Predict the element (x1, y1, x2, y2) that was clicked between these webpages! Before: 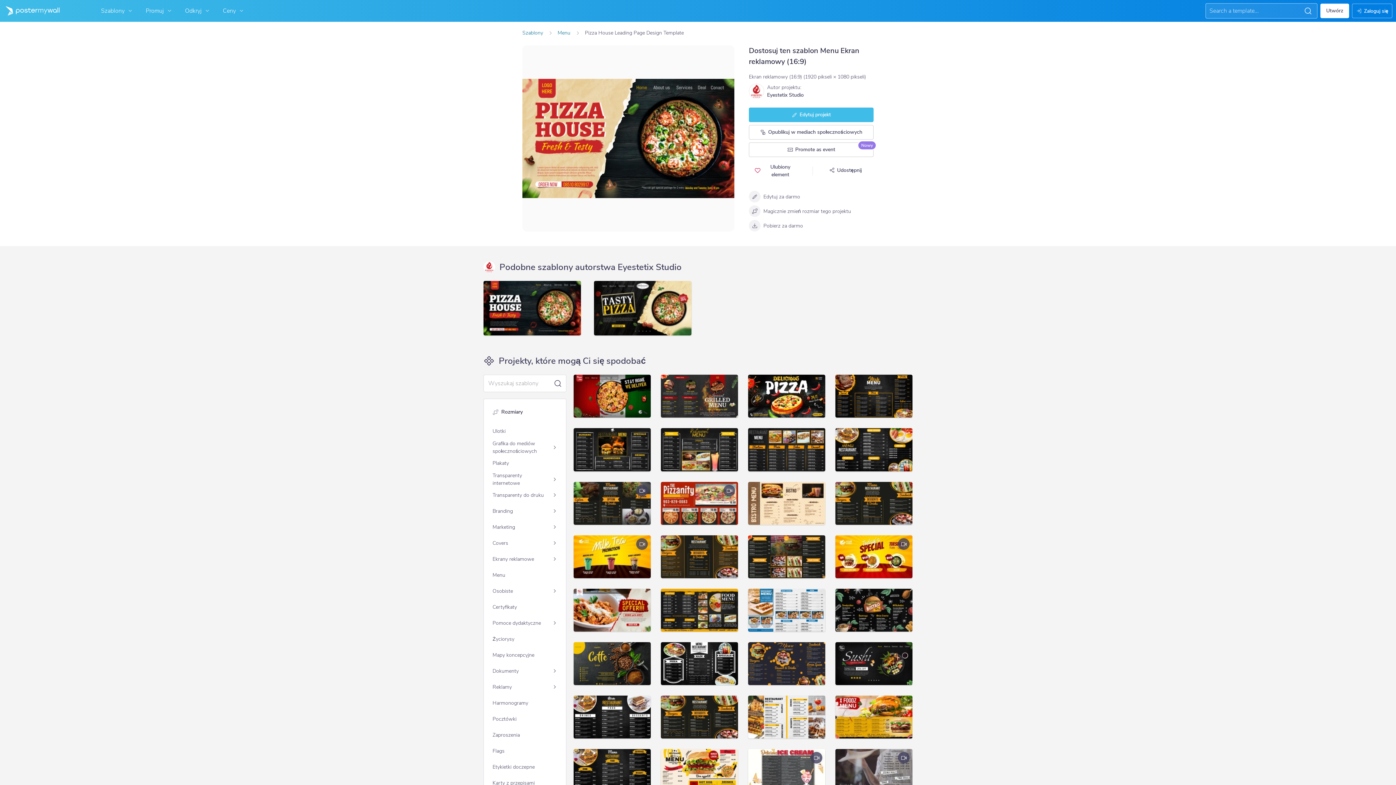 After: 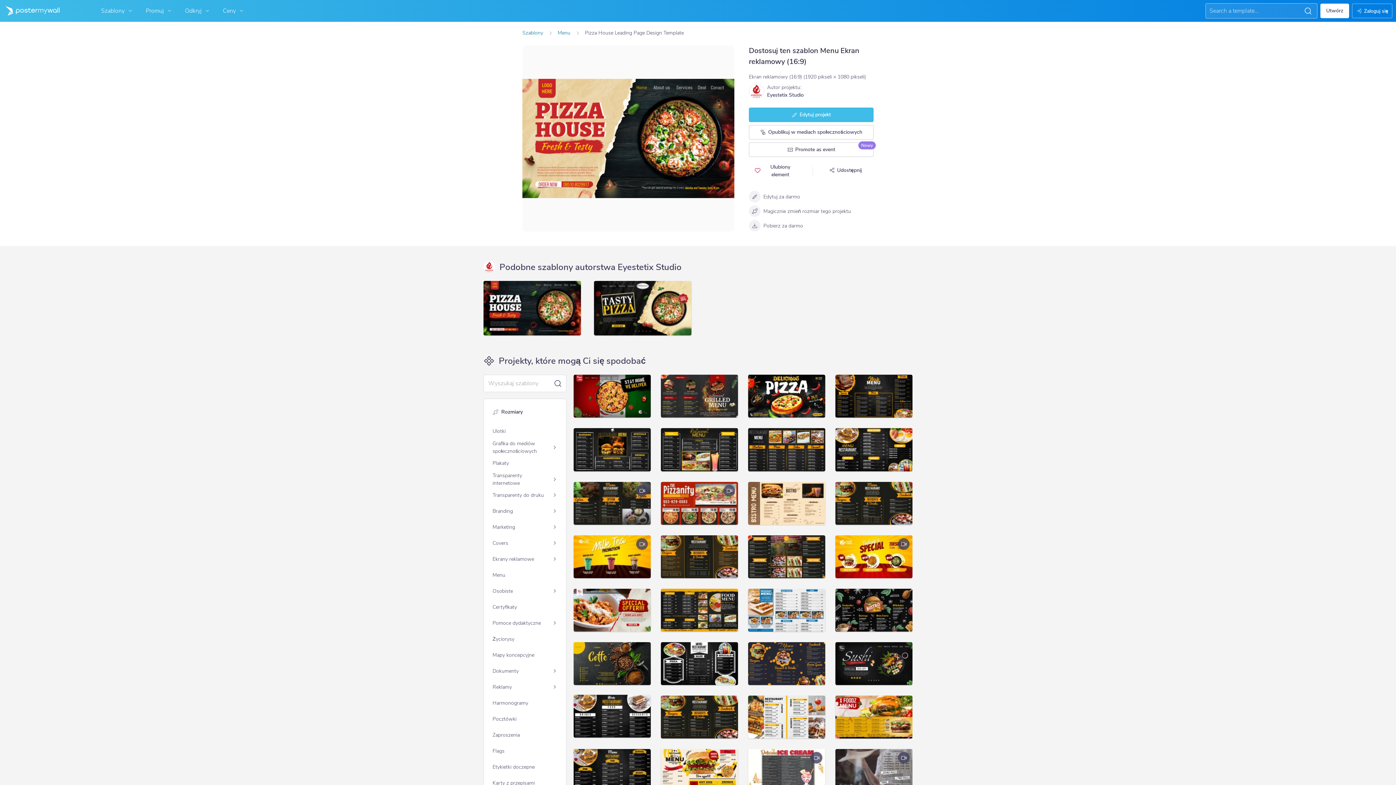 Action: bbox: (573, 696, 651, 739)